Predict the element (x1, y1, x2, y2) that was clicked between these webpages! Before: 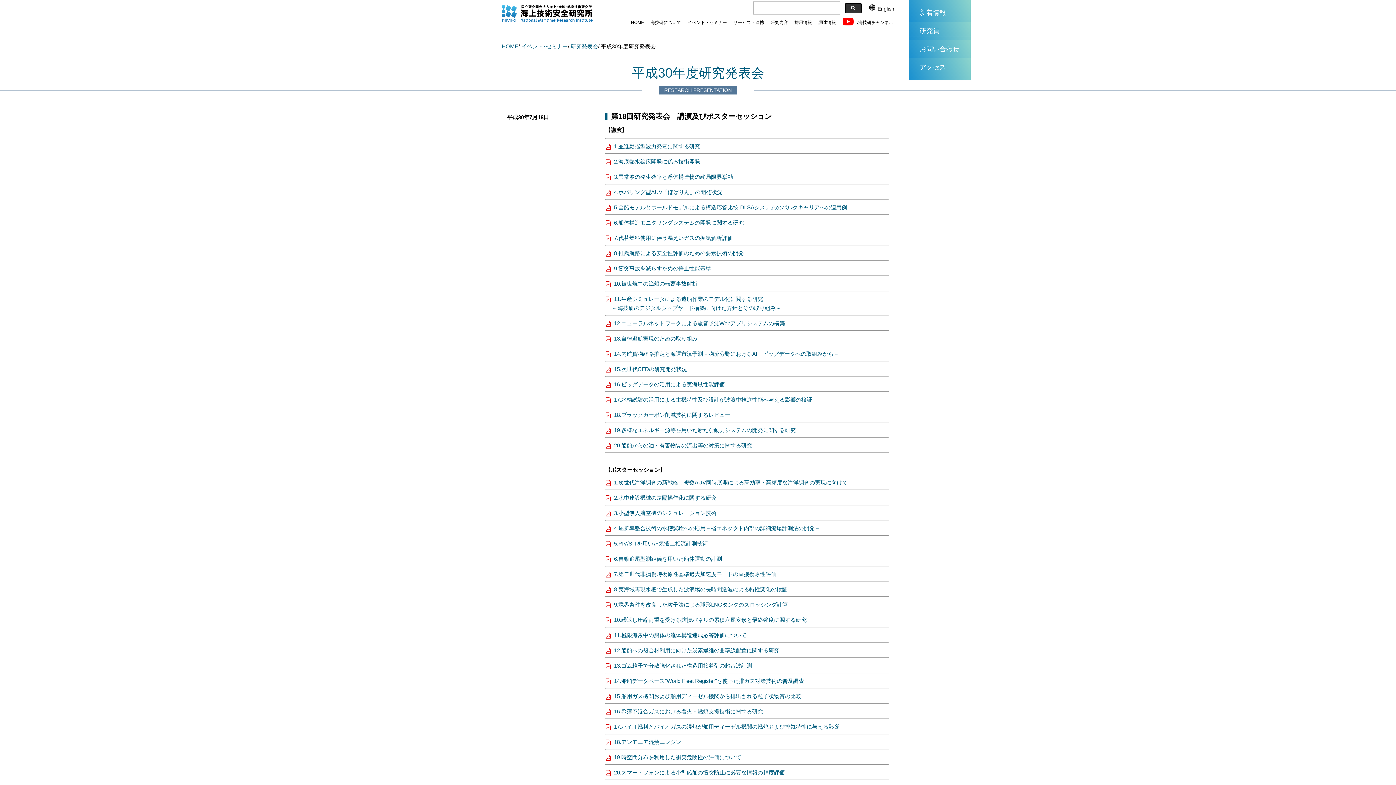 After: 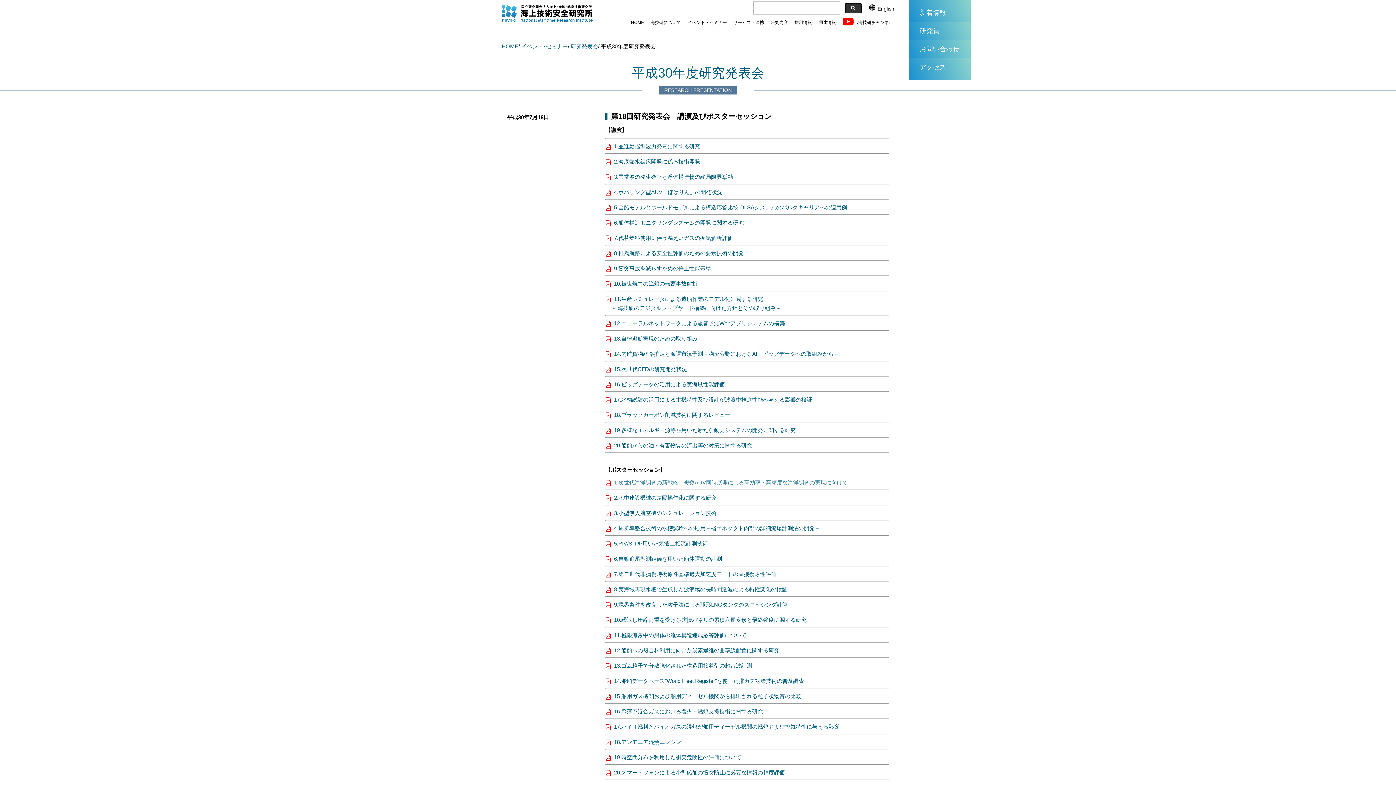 Action: label:   1.次世代海洋調査の新戦略：複数AUV同時展開による高効率・高精度な海洋調査の実現に向けて bbox: (605, 479, 848, 485)